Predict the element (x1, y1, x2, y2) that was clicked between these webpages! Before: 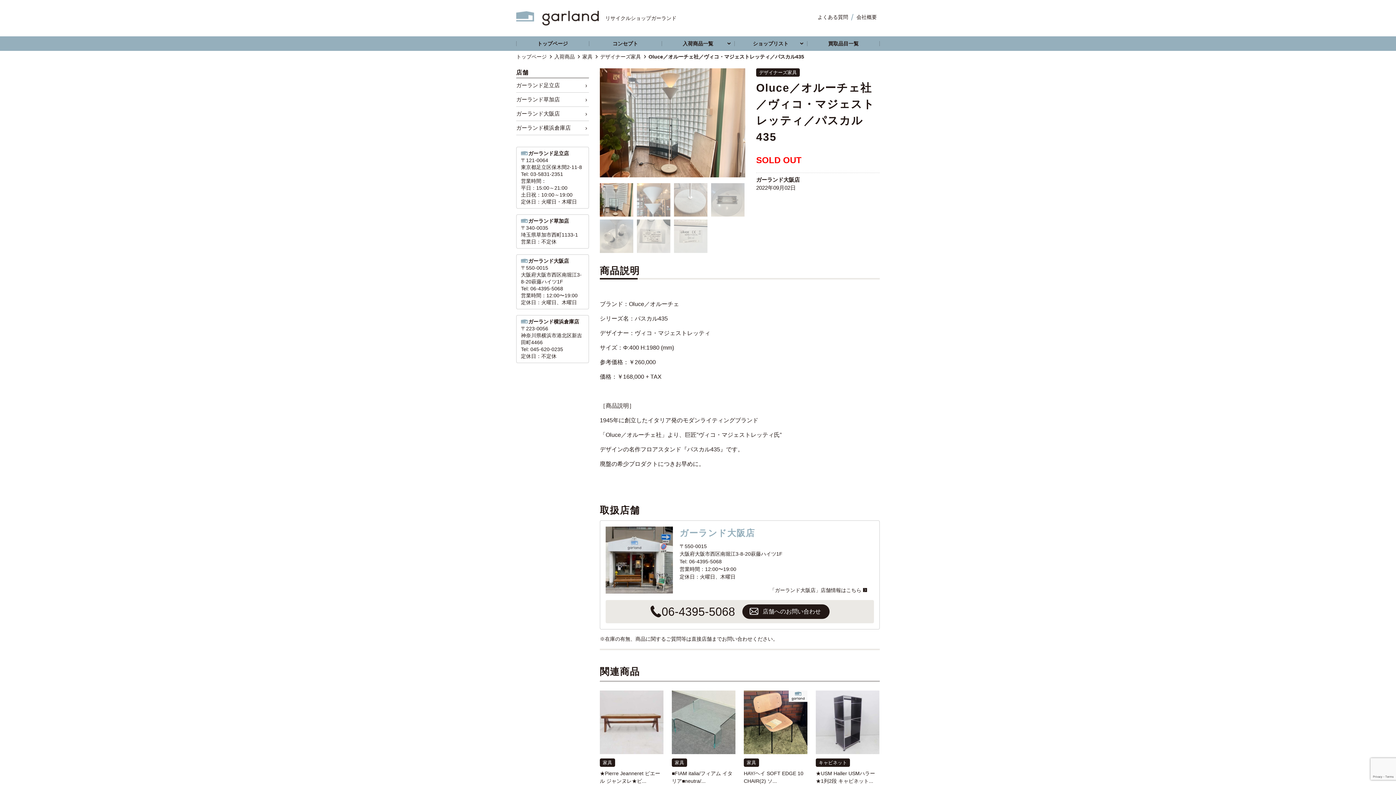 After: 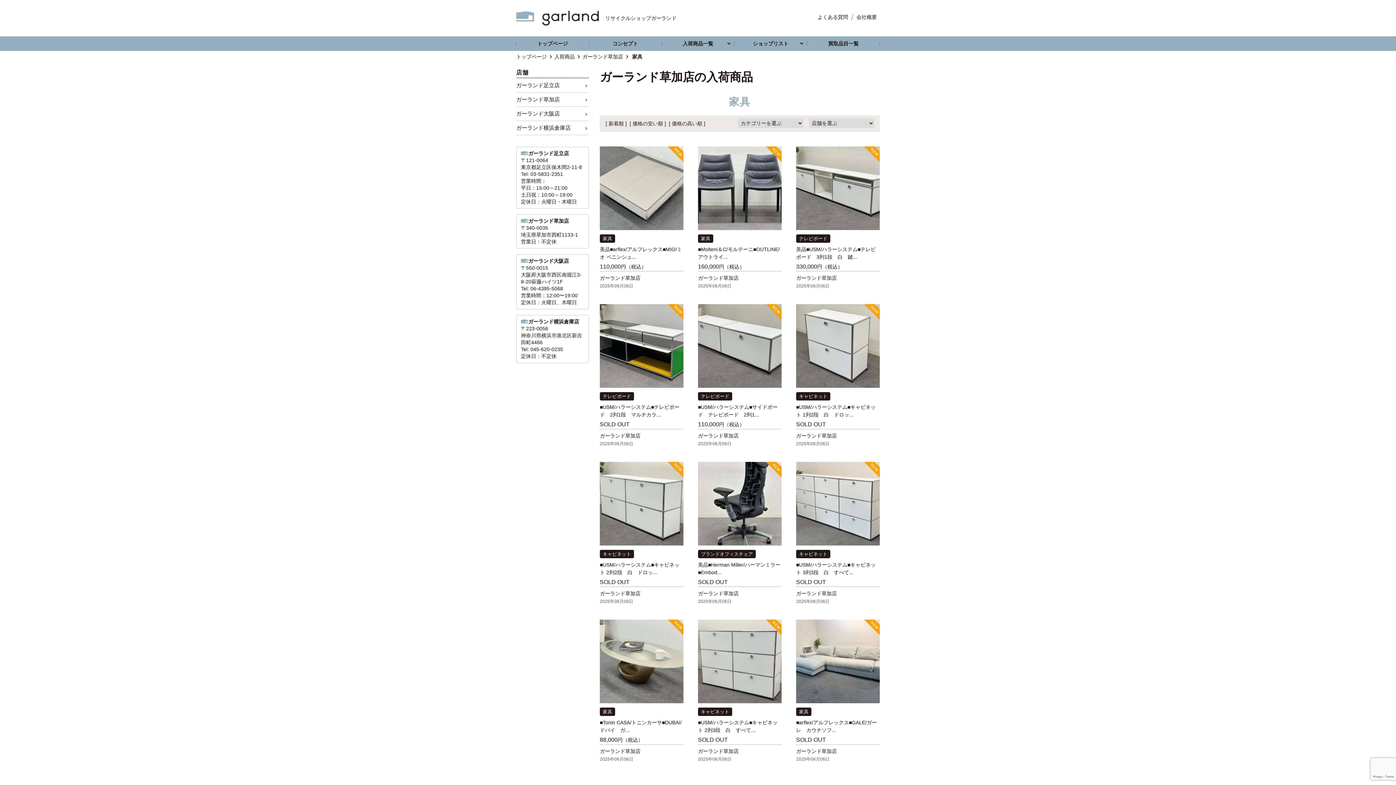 Action: bbox: (672, 758, 687, 767) label: 家具